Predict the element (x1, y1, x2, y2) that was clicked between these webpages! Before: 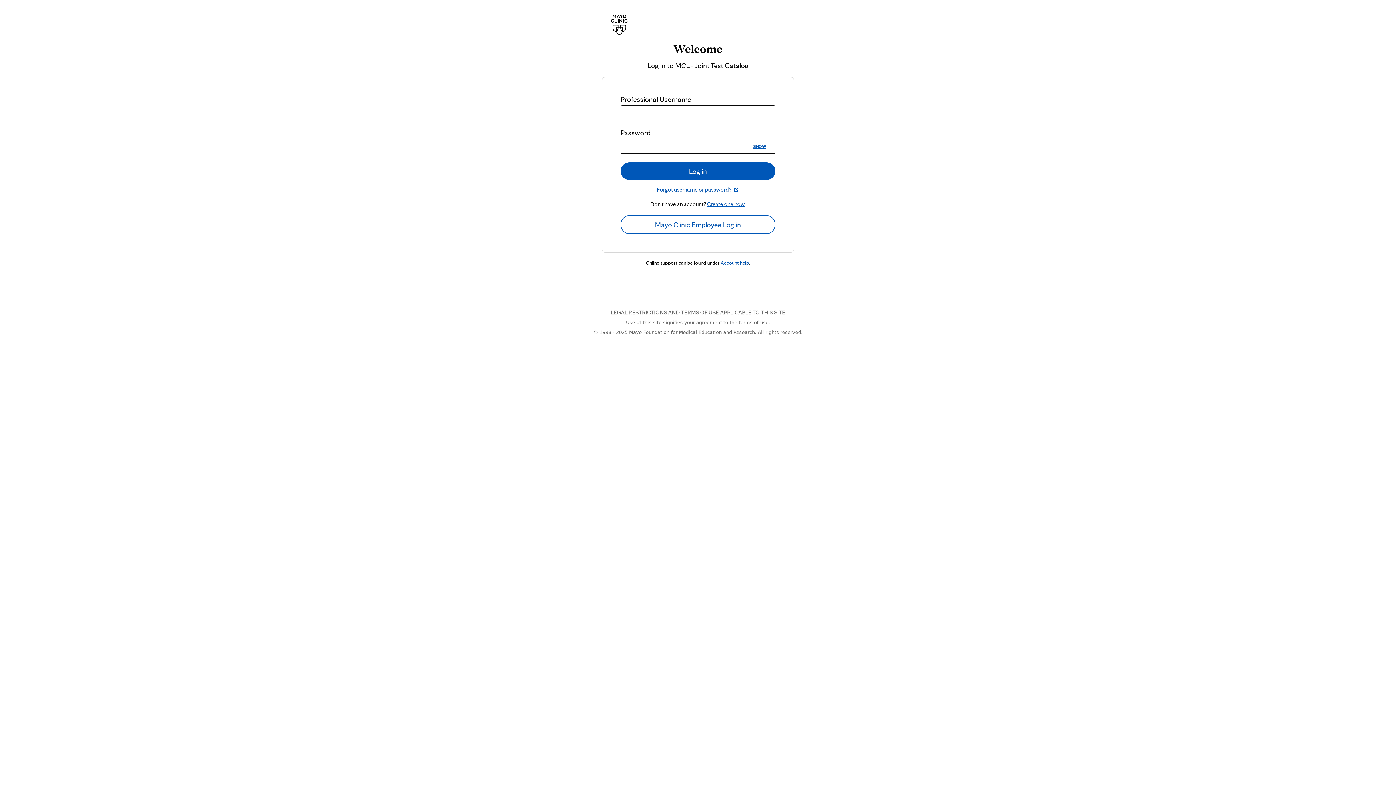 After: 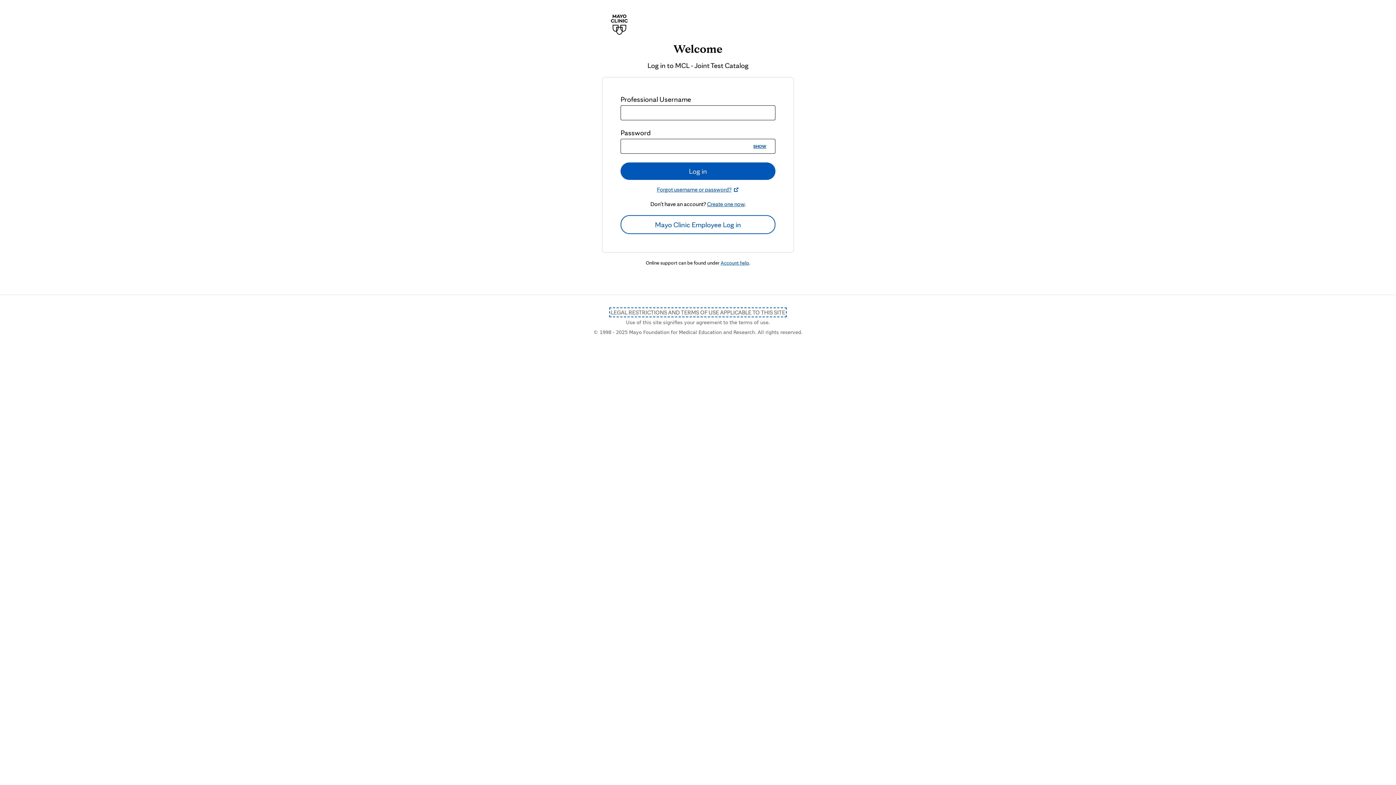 Action: bbox: (610, 309, 785, 316) label: LEGAL RESTRICTIONS AND TERMS OF USE APPLICABLE TO THIS SITE